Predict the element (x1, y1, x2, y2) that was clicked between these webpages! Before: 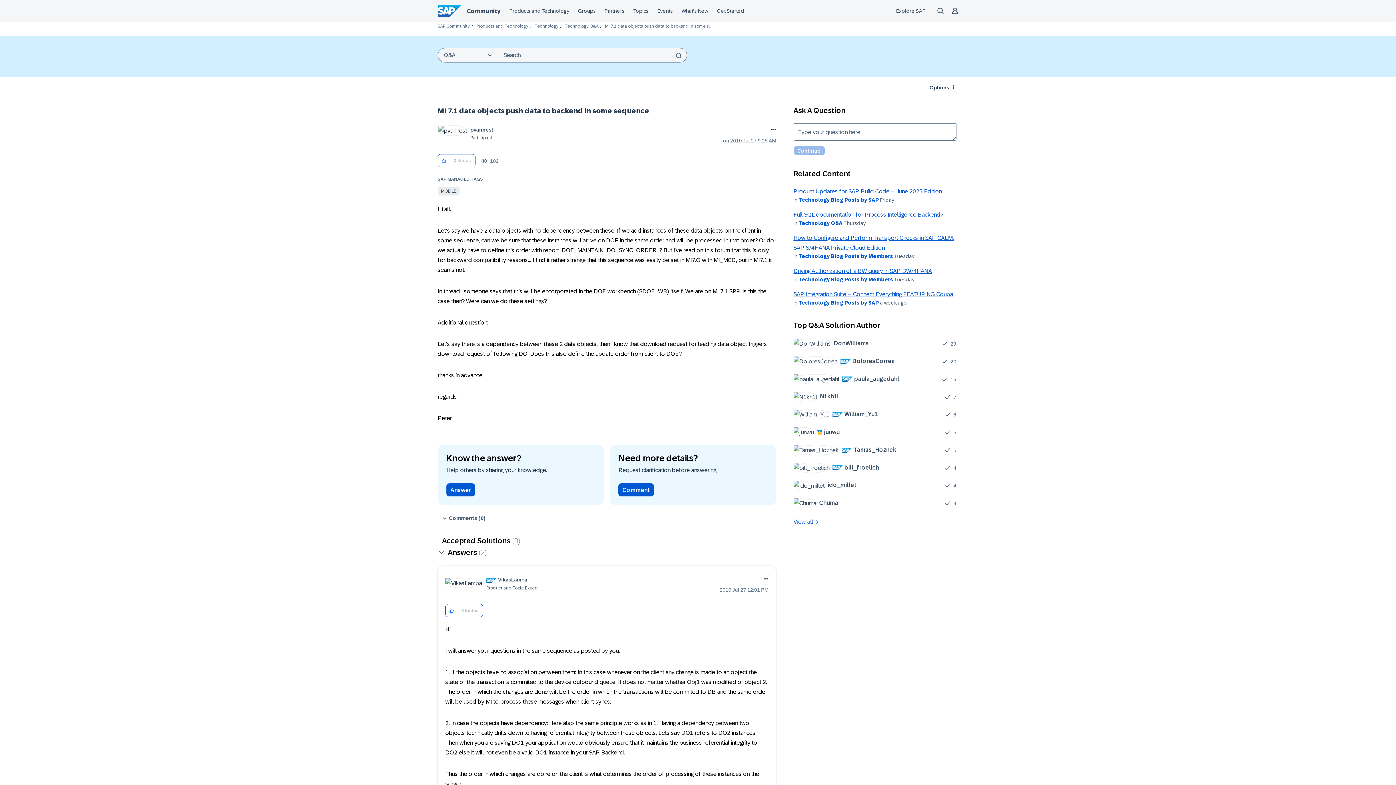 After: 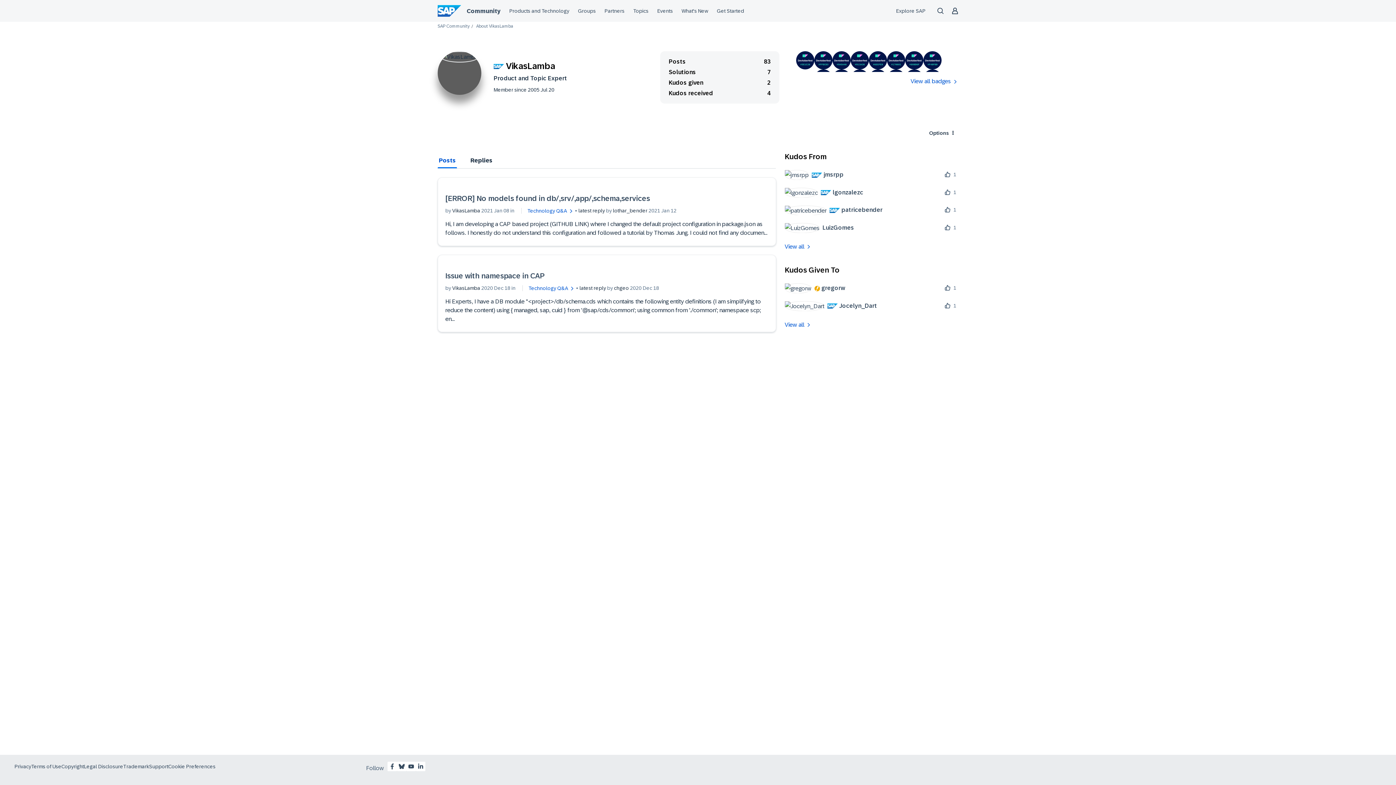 Action: bbox: (498, 577, 527, 583) label: View Profile of VikasLamba